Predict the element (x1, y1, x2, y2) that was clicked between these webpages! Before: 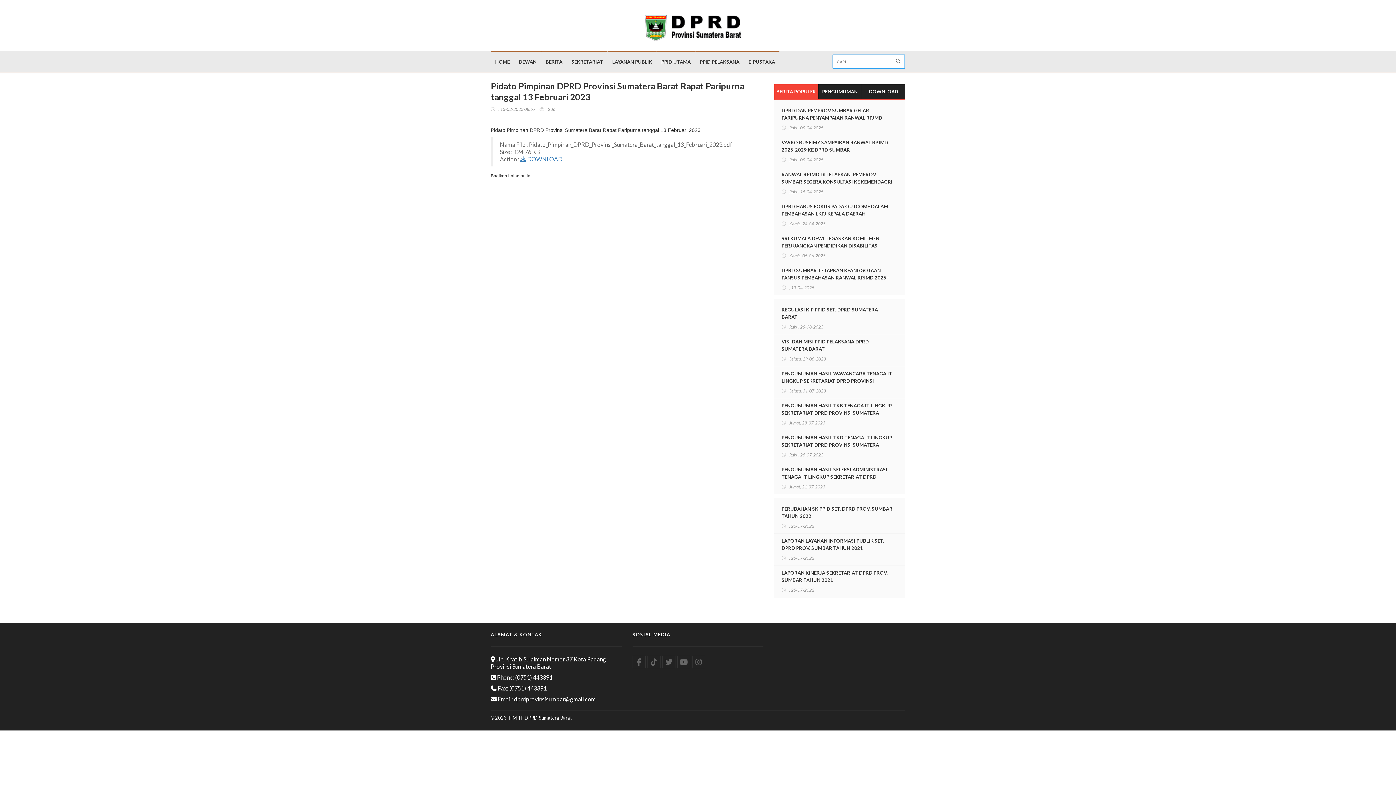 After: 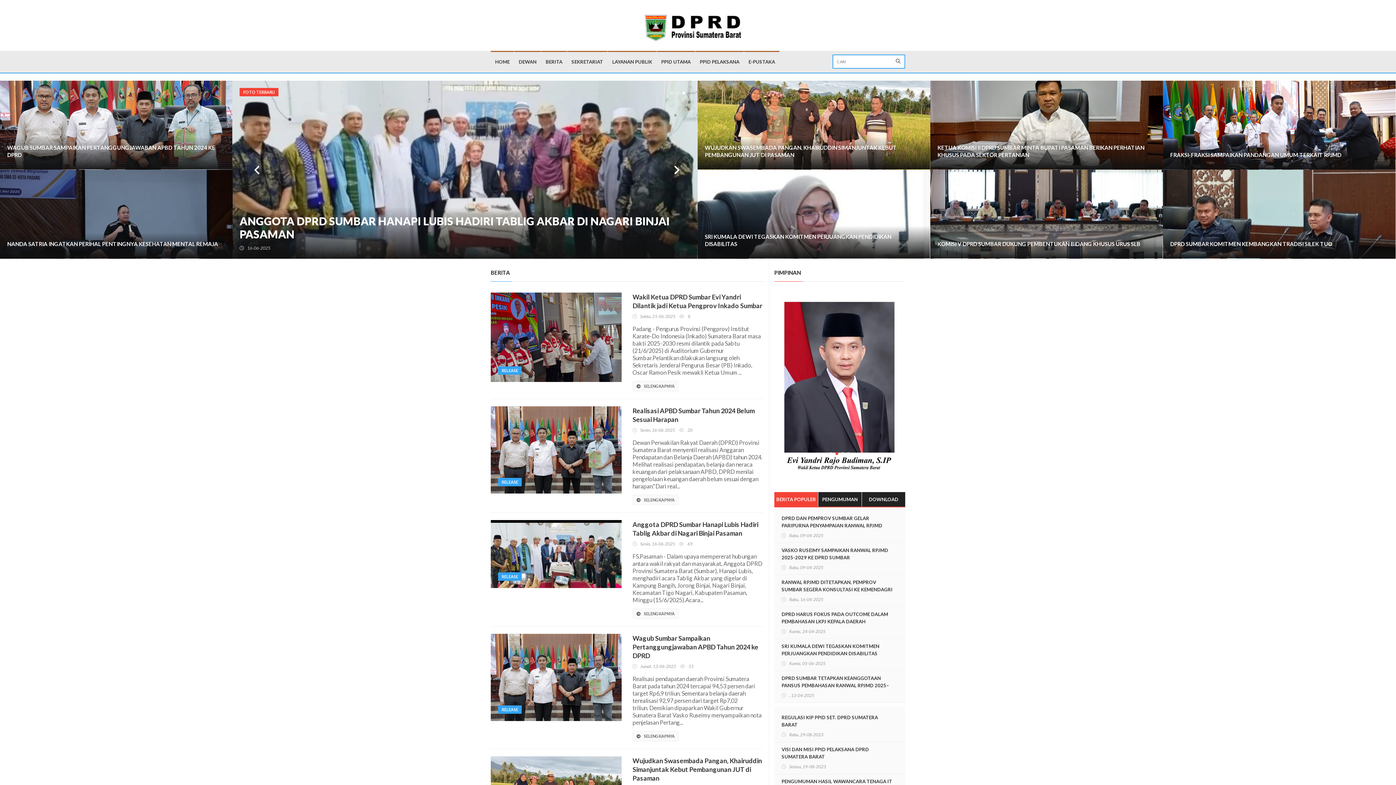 Action: bbox: (643, 0, 752, 49)